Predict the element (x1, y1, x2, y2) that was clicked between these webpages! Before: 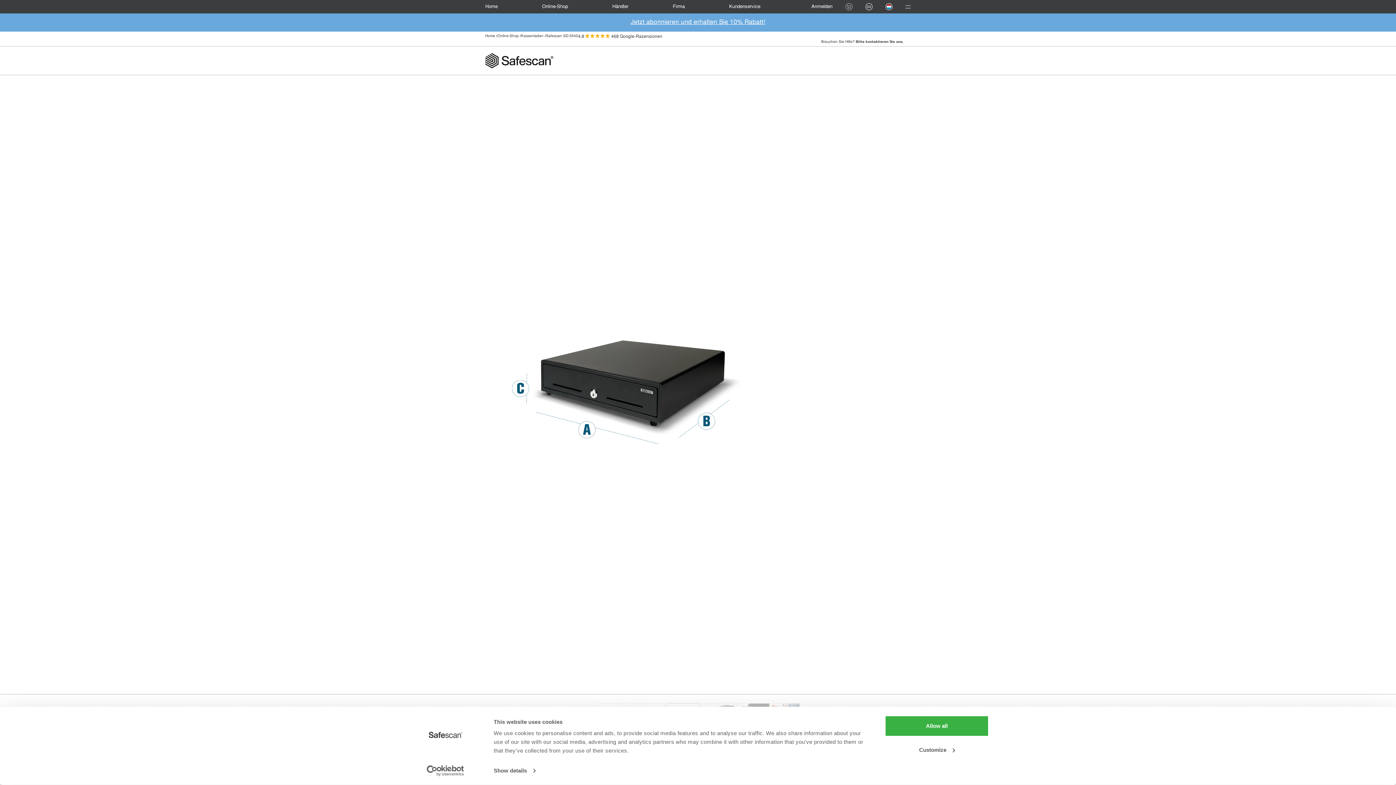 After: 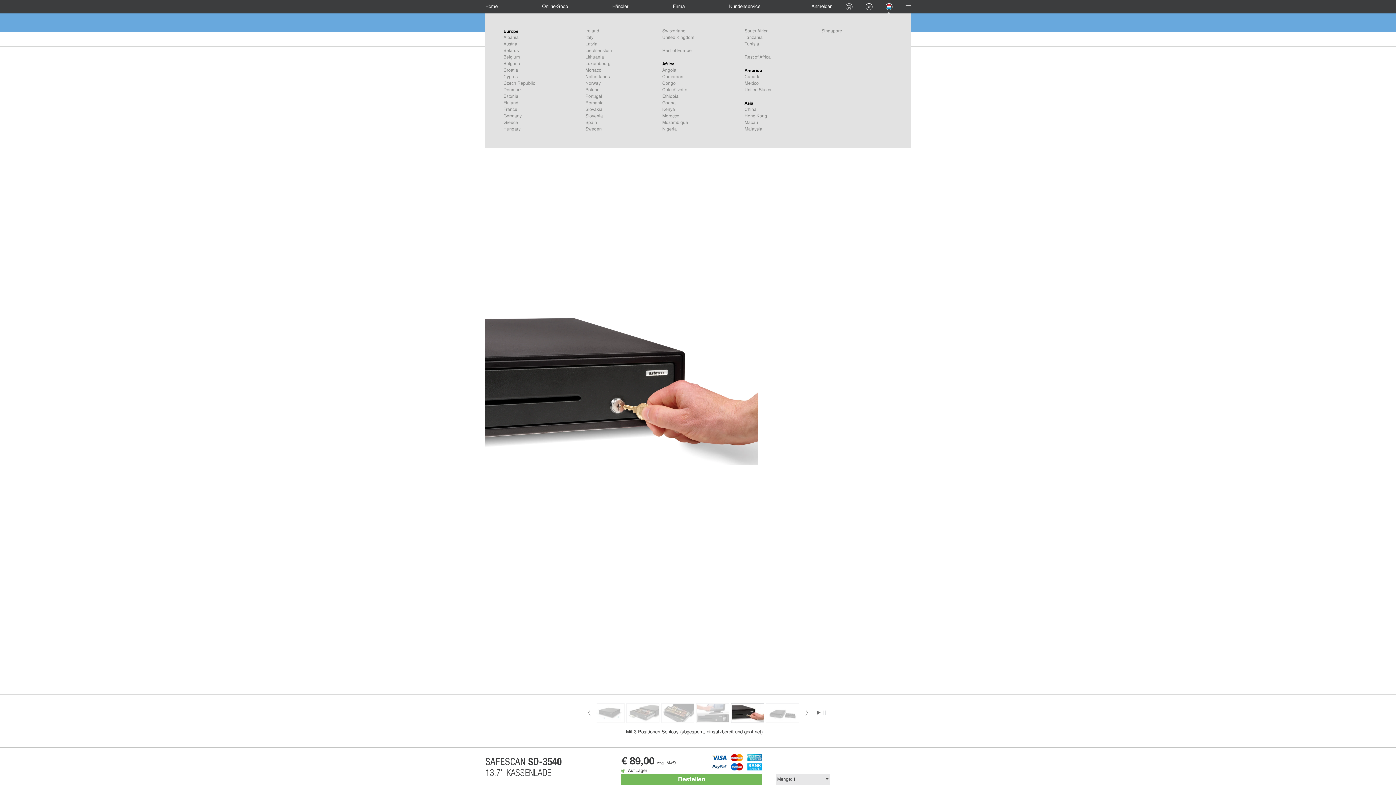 Action: bbox: (885, 3, 892, 10)